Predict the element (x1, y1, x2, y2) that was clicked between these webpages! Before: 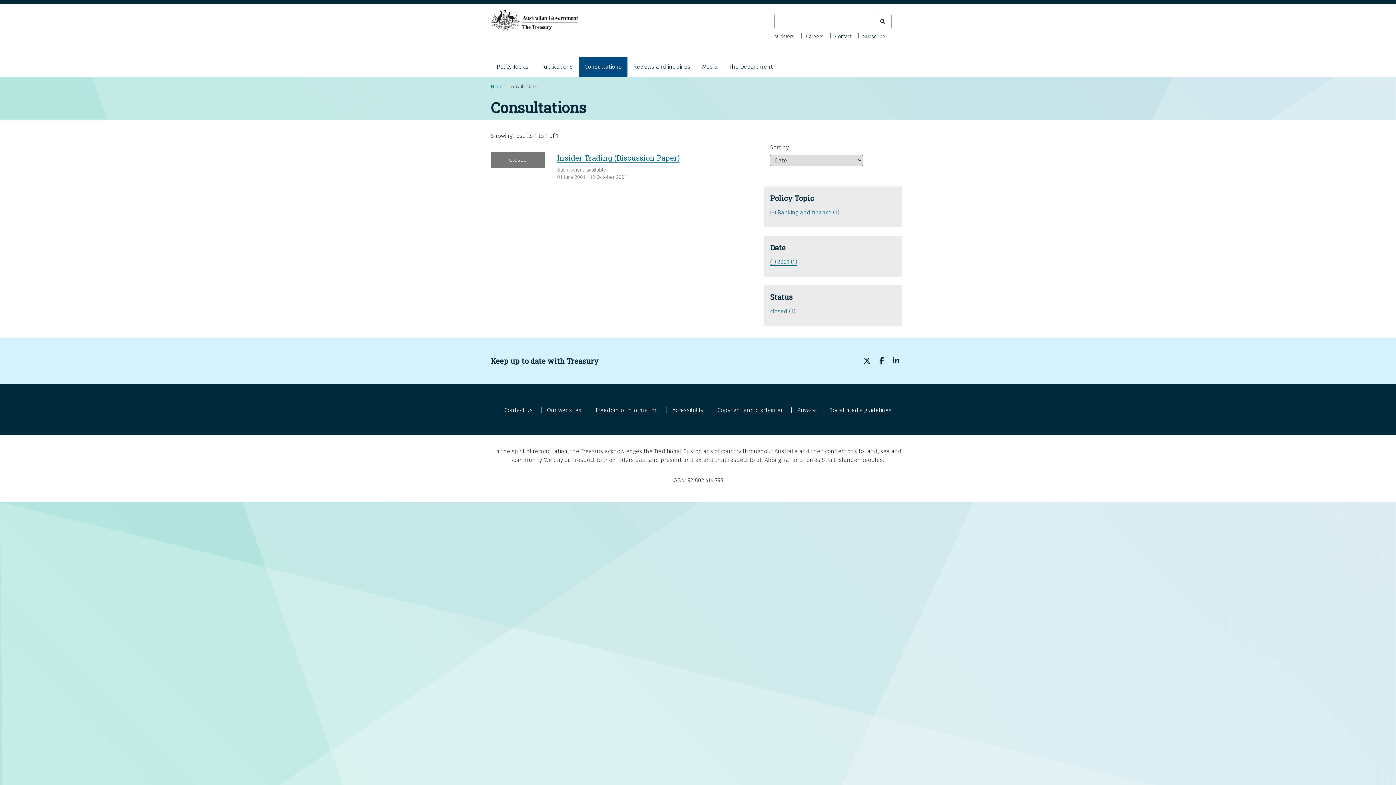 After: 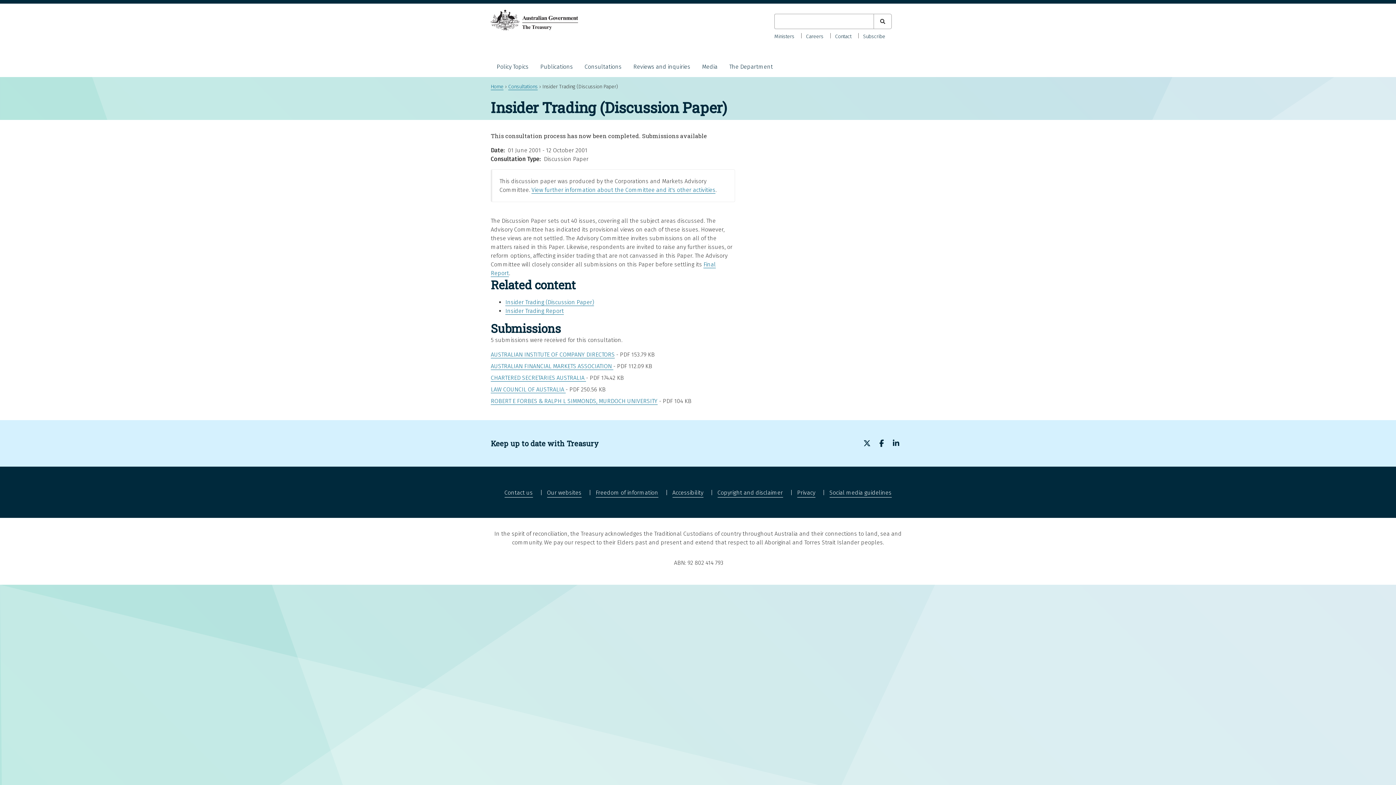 Action: label: Insider Trading (Discussion Paper) bbox: (557, 153, 679, 163)